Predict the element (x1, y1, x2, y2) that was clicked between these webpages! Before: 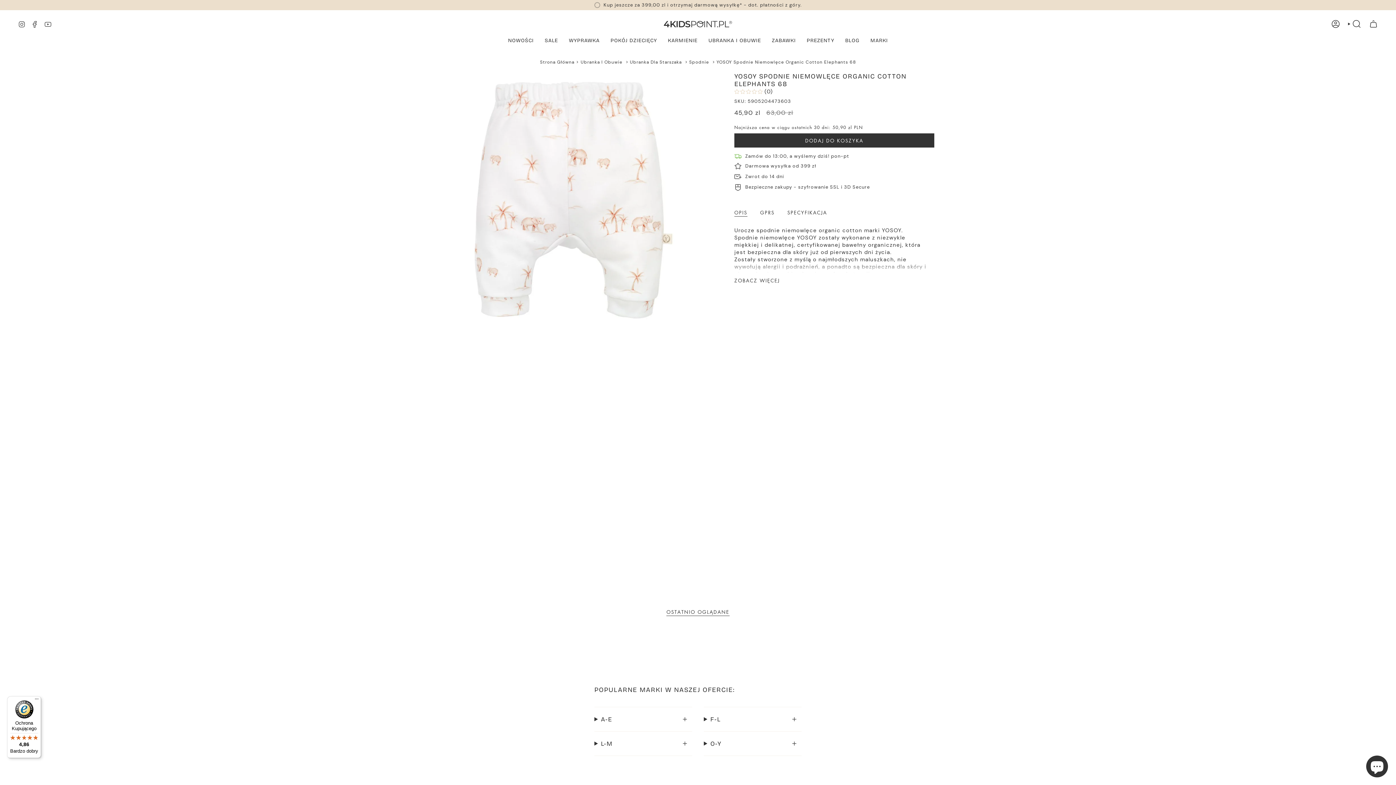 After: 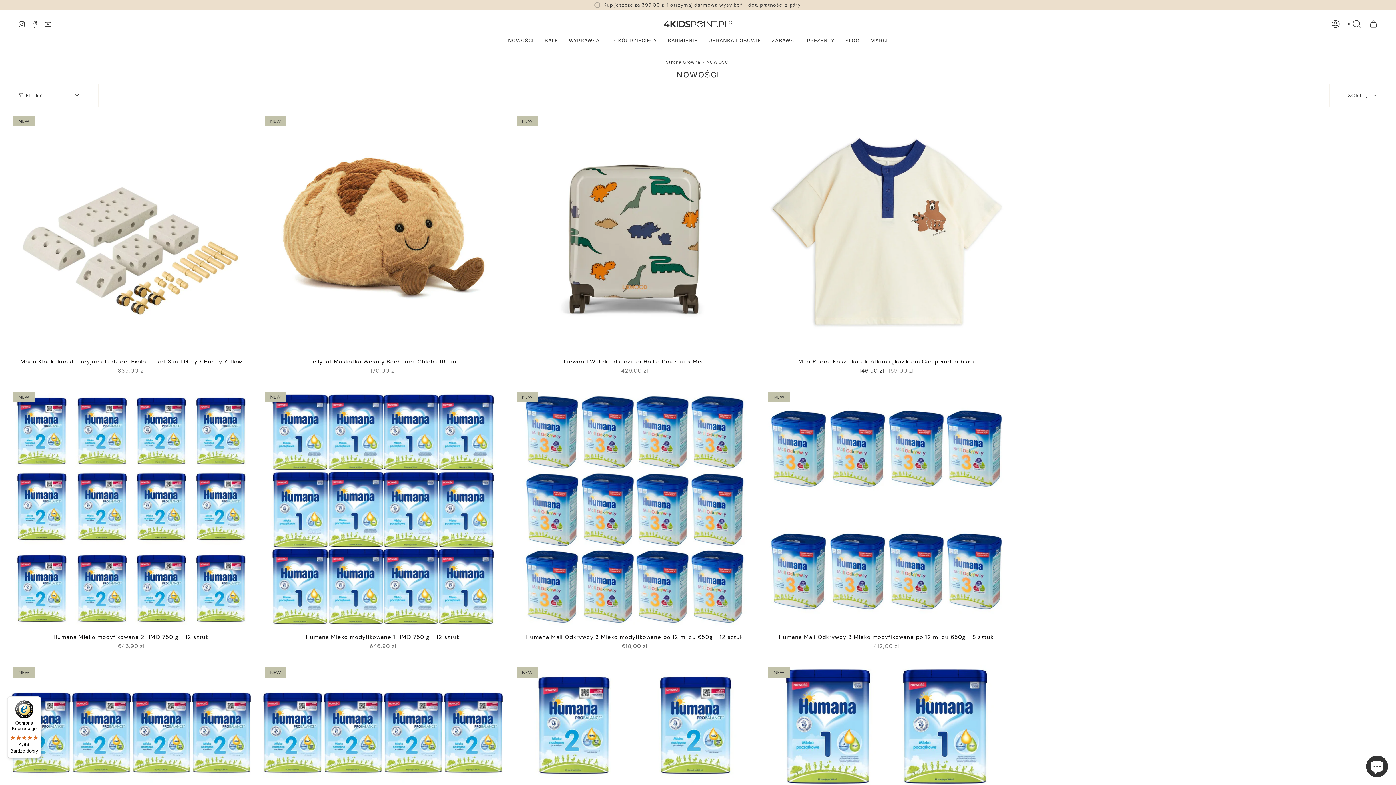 Action: label: NOWOŚCI bbox: (502, 32, 539, 49)